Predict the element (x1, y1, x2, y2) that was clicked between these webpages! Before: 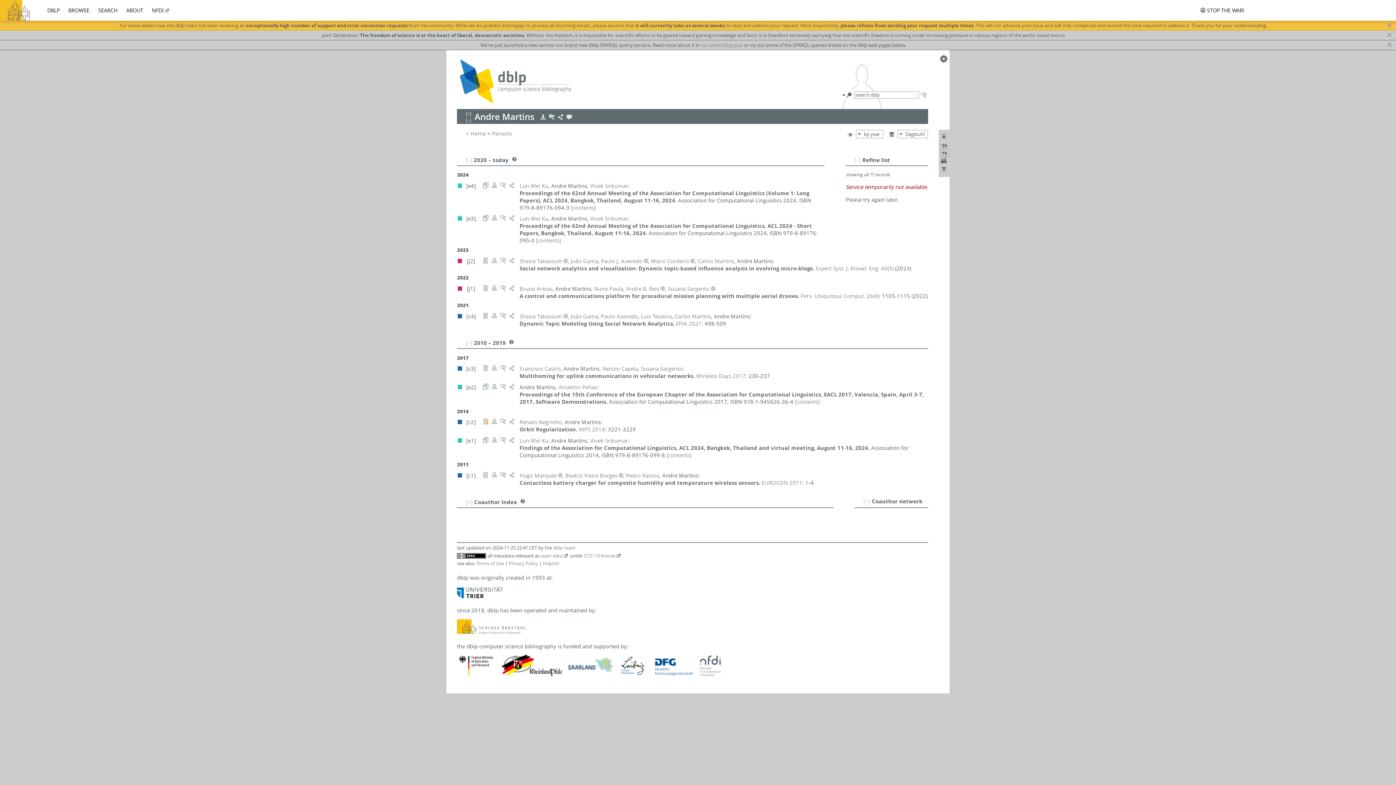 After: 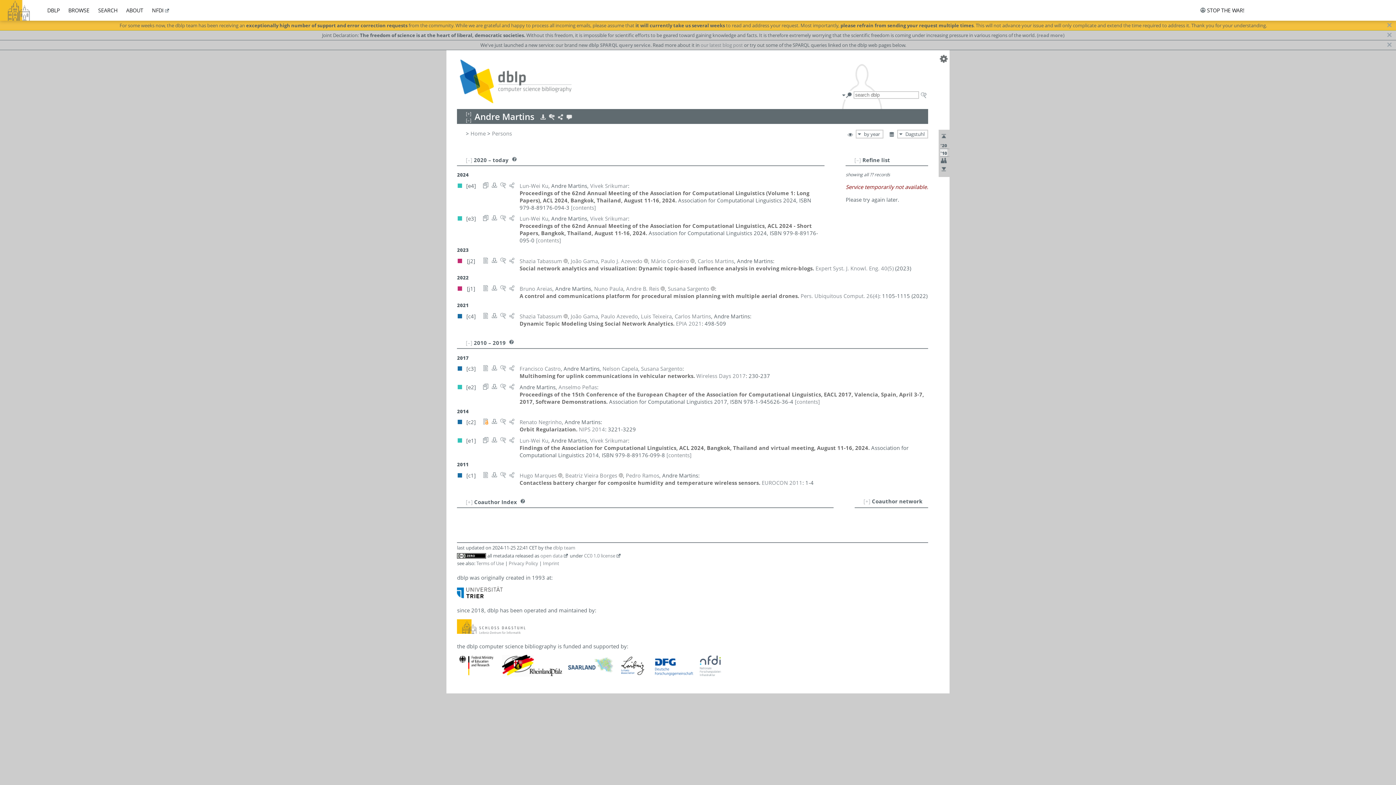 Action: label: '10 bbox: (940, 148, 947, 156)